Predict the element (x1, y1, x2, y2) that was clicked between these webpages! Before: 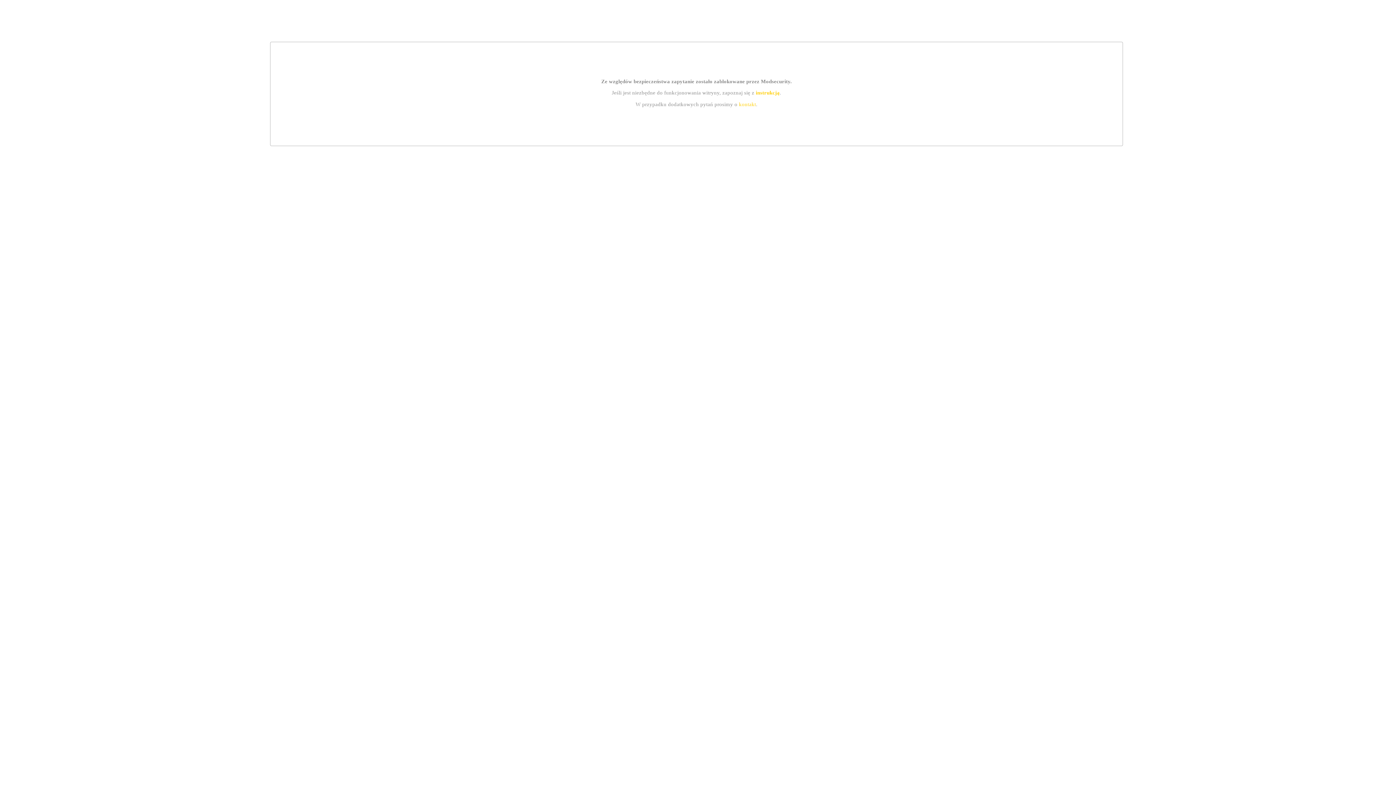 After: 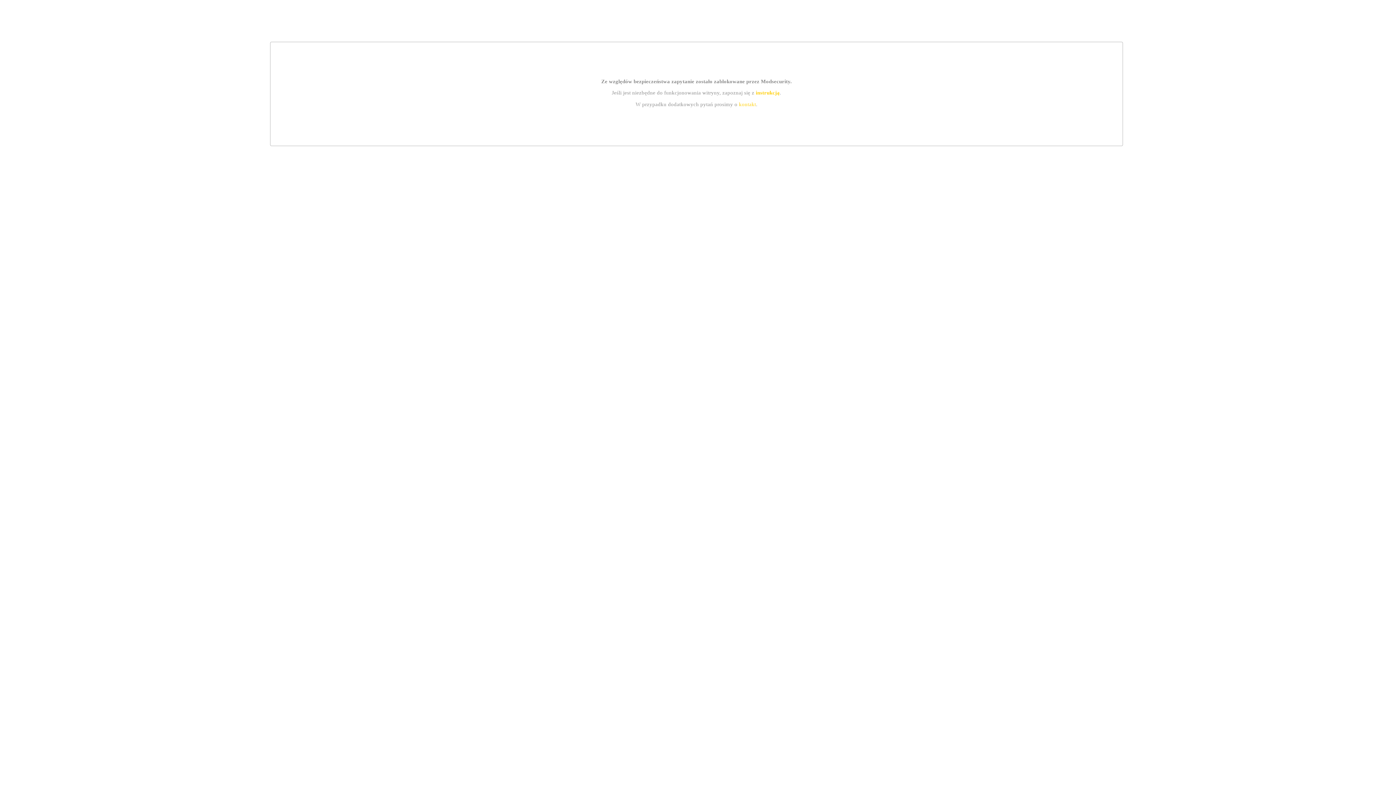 Action: label: kontakt bbox: (739, 101, 756, 107)